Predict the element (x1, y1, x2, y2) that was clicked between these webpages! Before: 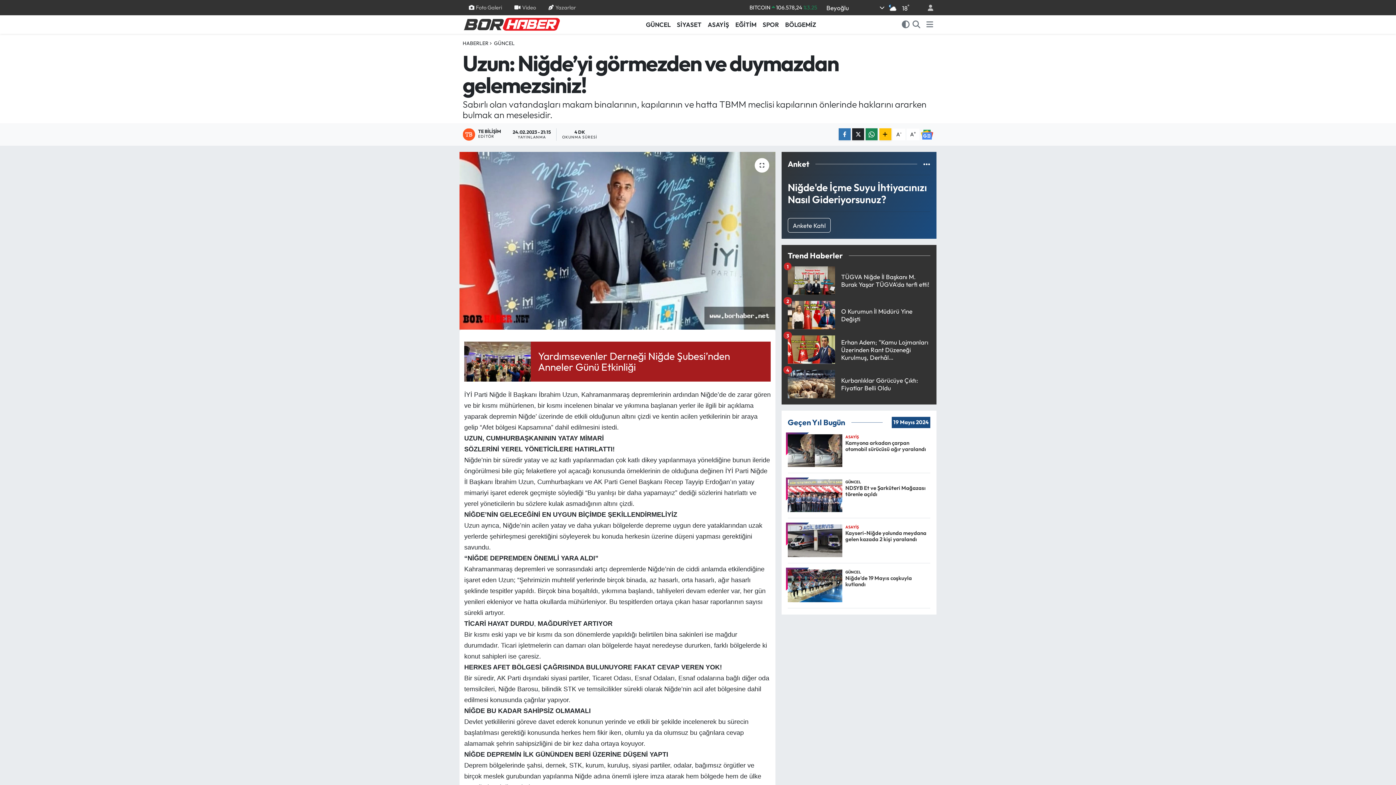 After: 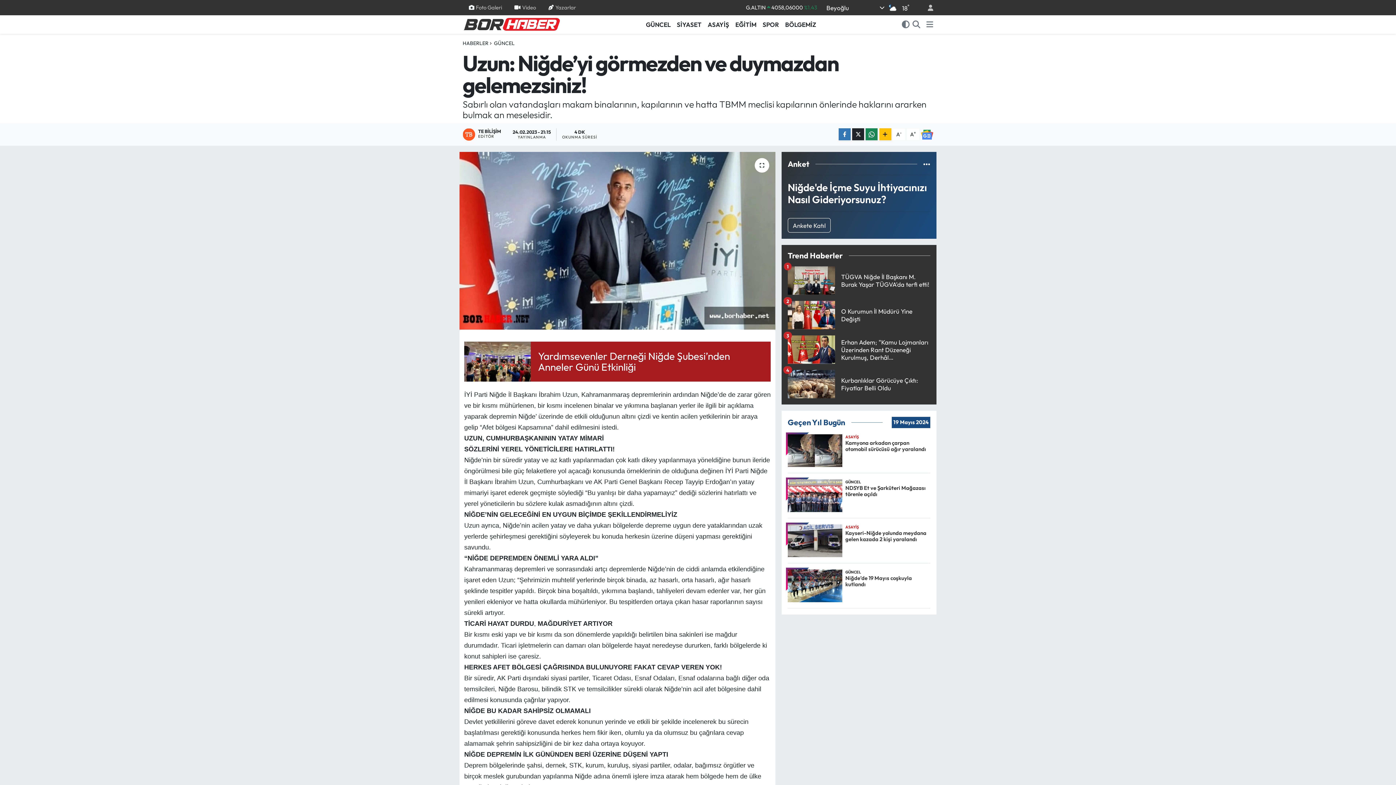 Action: label: ASAYİŞ bbox: (704, 19, 732, 29)